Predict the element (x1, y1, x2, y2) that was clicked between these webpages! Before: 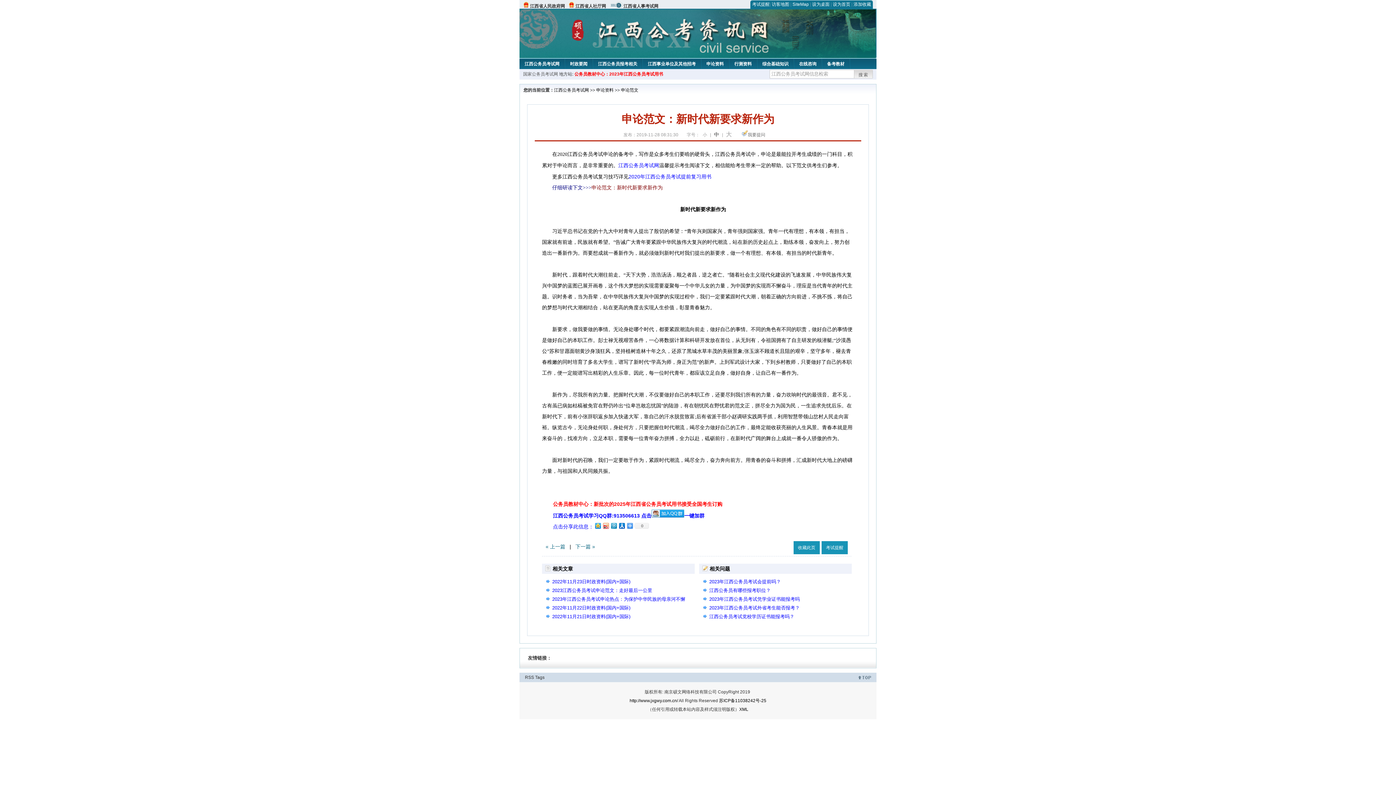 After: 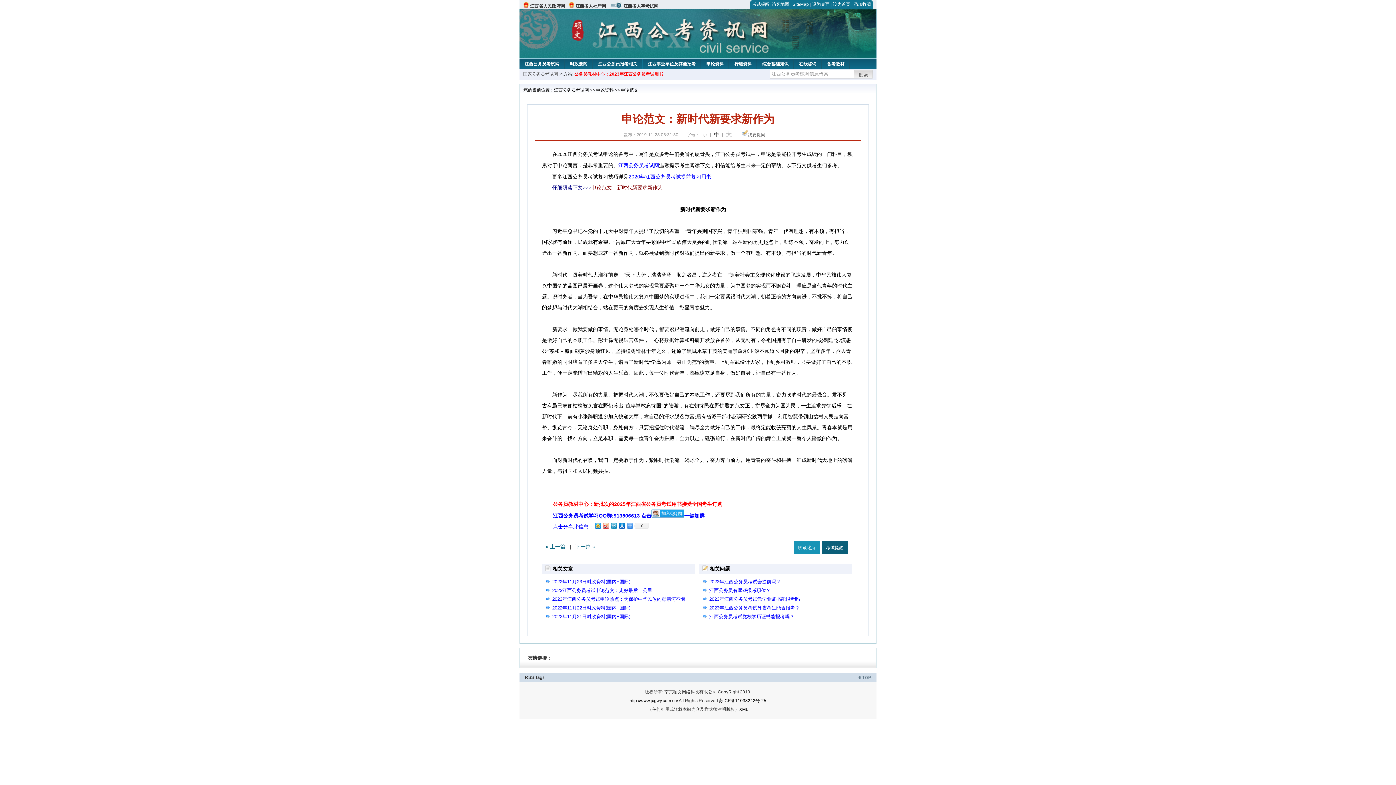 Action: label: 考试提醒 bbox: (821, 541, 848, 554)